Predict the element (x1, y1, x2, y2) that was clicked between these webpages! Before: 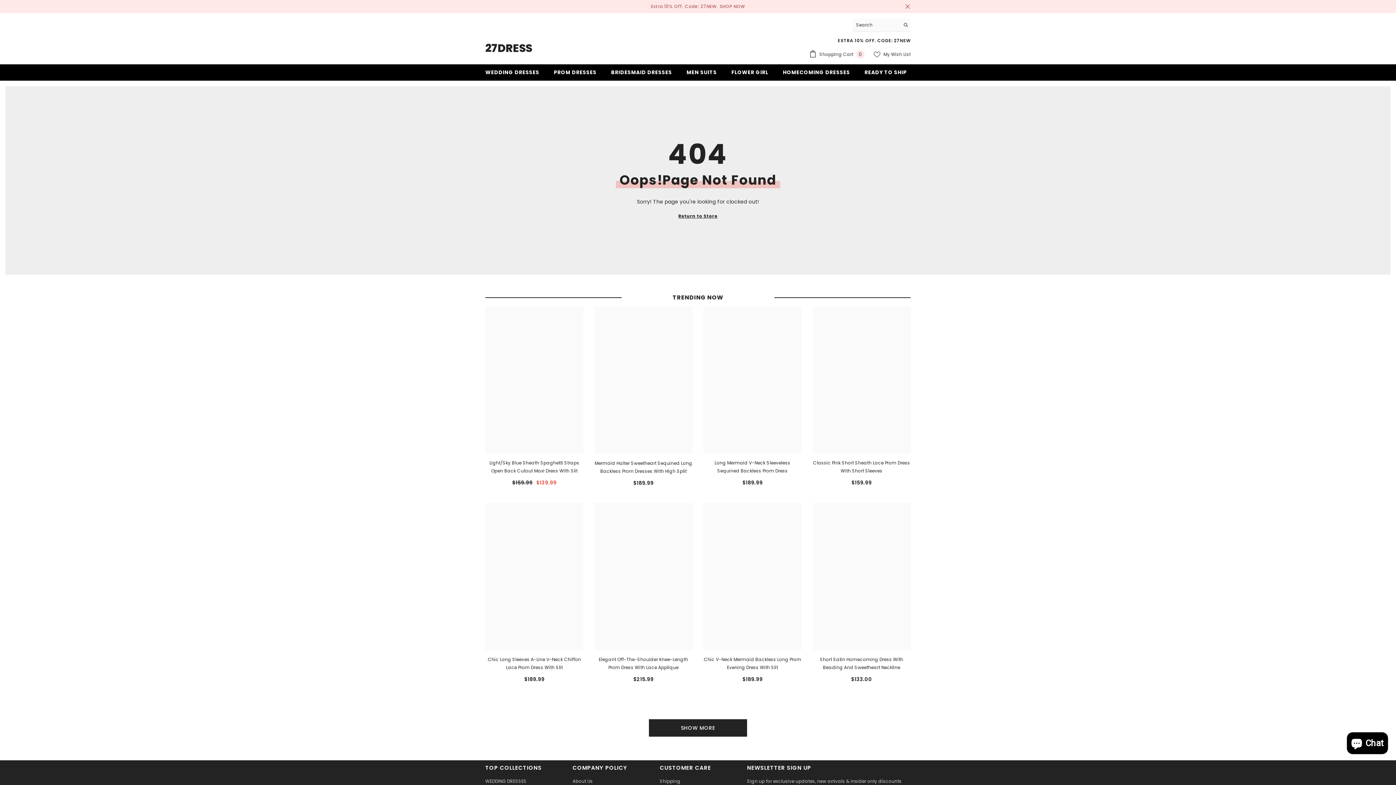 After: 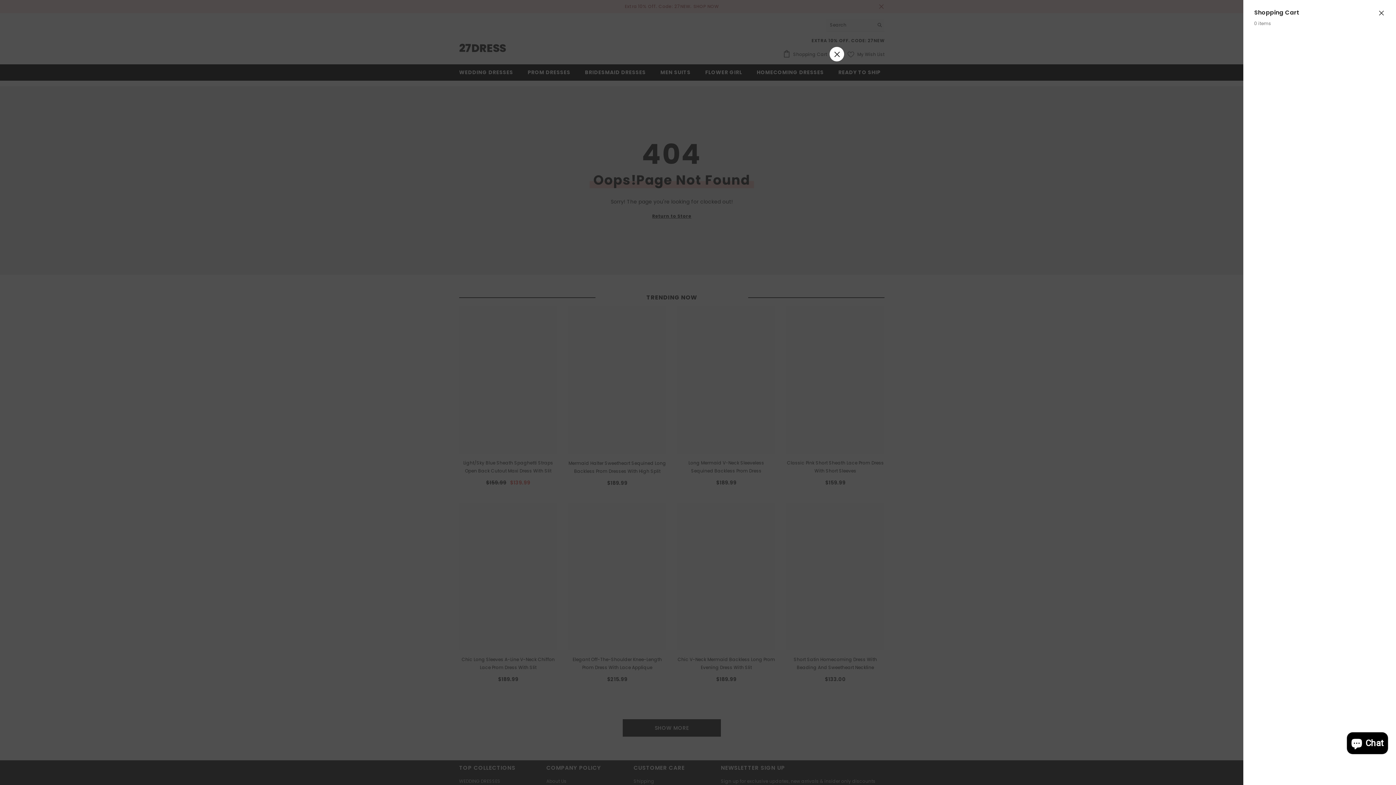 Action: bbox: (809, 50, 864, 58) label:  Shopping Cart 0
0 items